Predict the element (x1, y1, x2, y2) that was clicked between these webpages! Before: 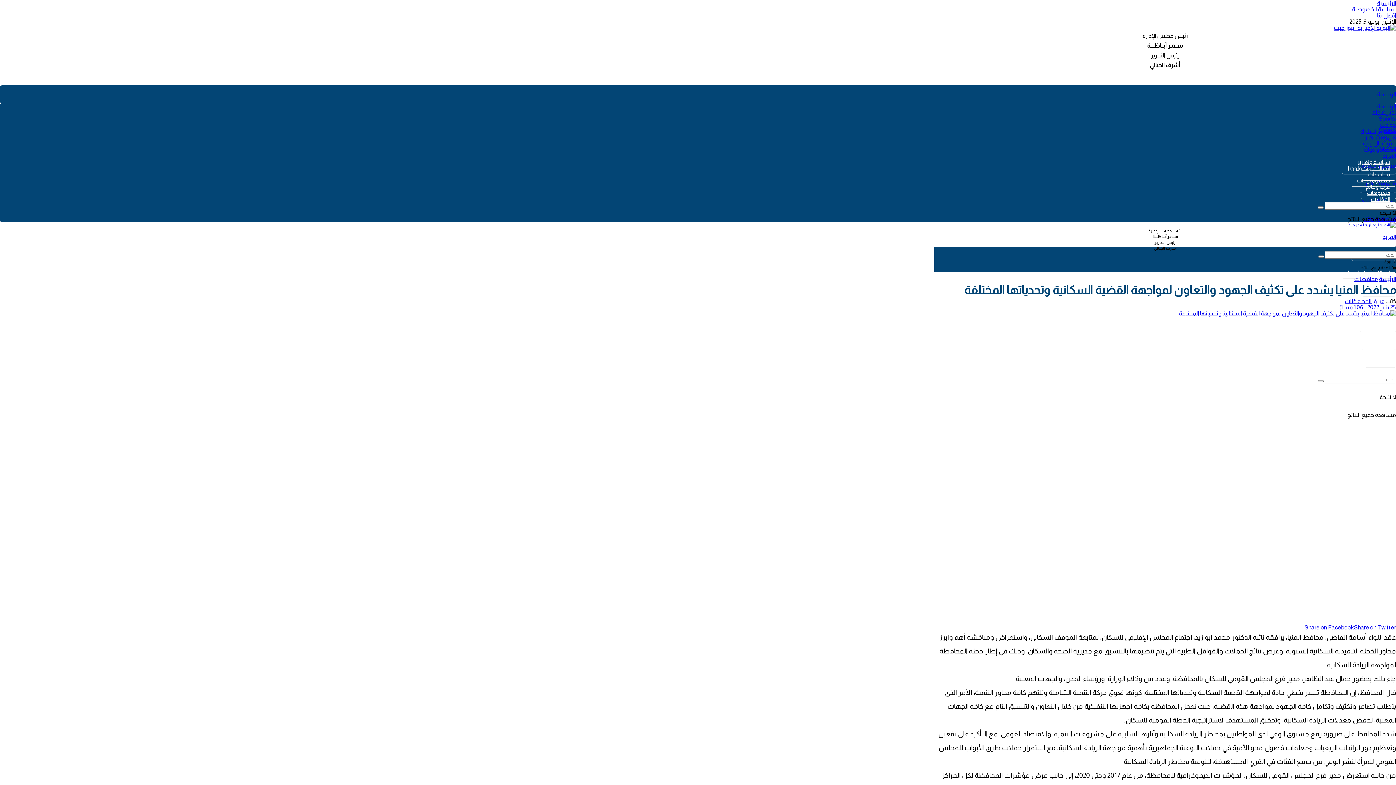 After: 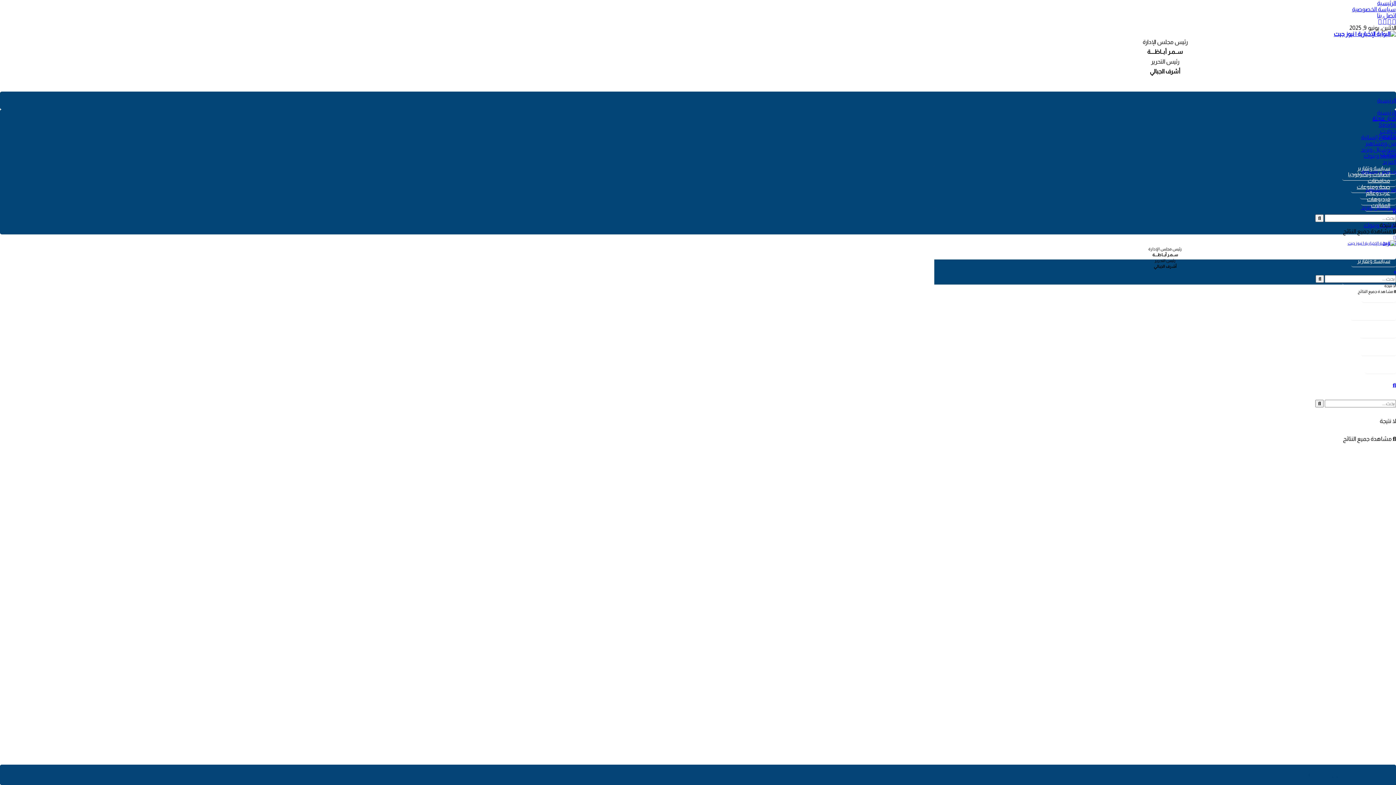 Action: label: الرئيسية bbox: (1377, 103, 1396, 109)